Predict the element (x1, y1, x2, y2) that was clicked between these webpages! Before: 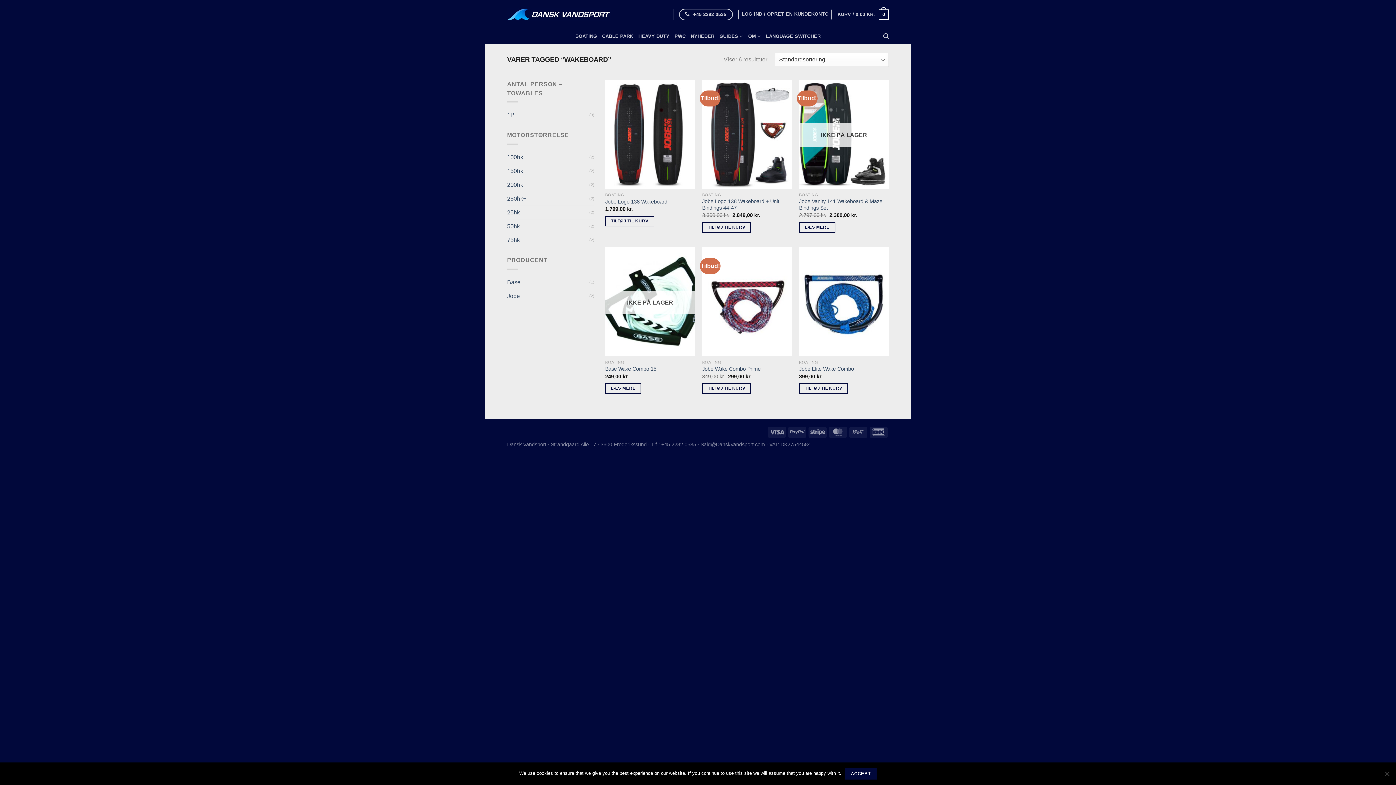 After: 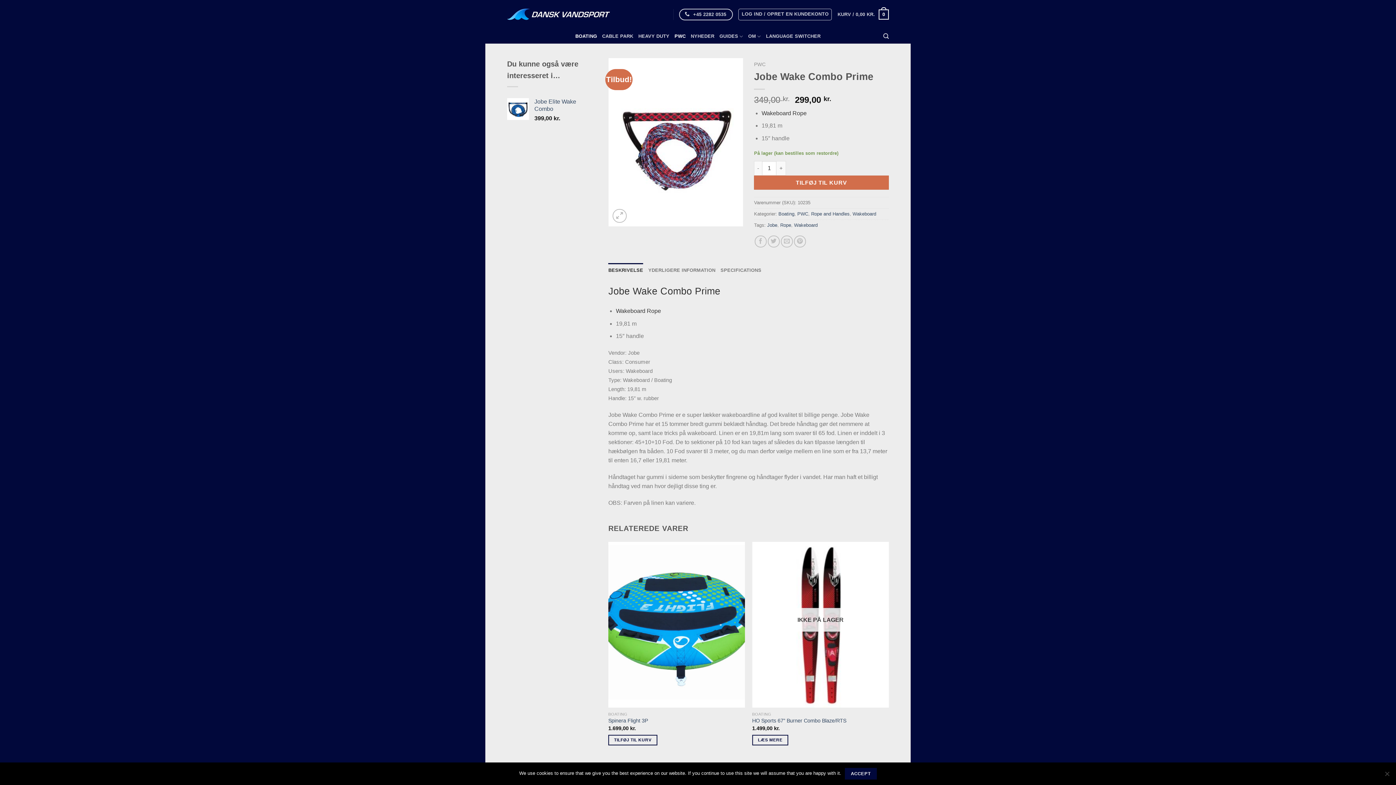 Action: label: Jobe Wake Combo Prime bbox: (702, 247, 792, 356)